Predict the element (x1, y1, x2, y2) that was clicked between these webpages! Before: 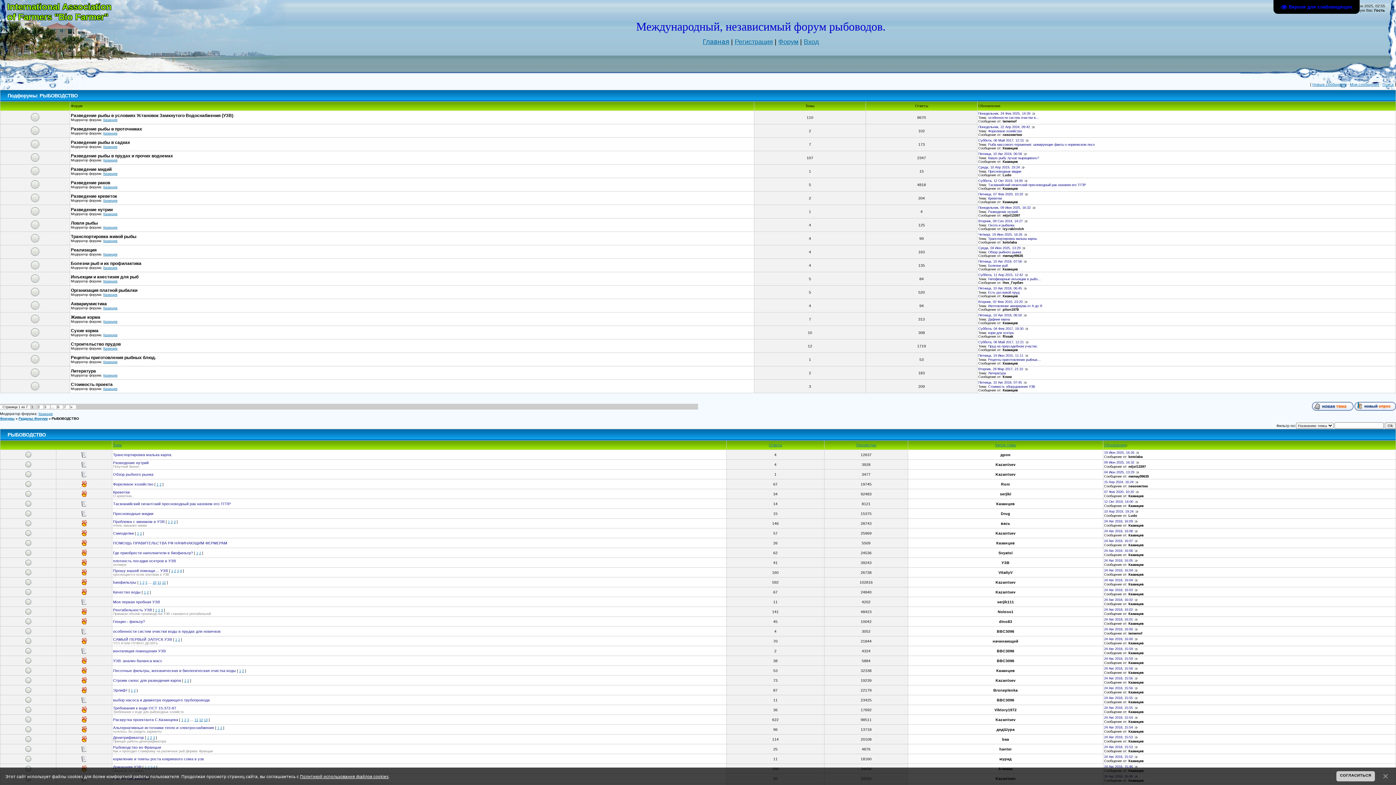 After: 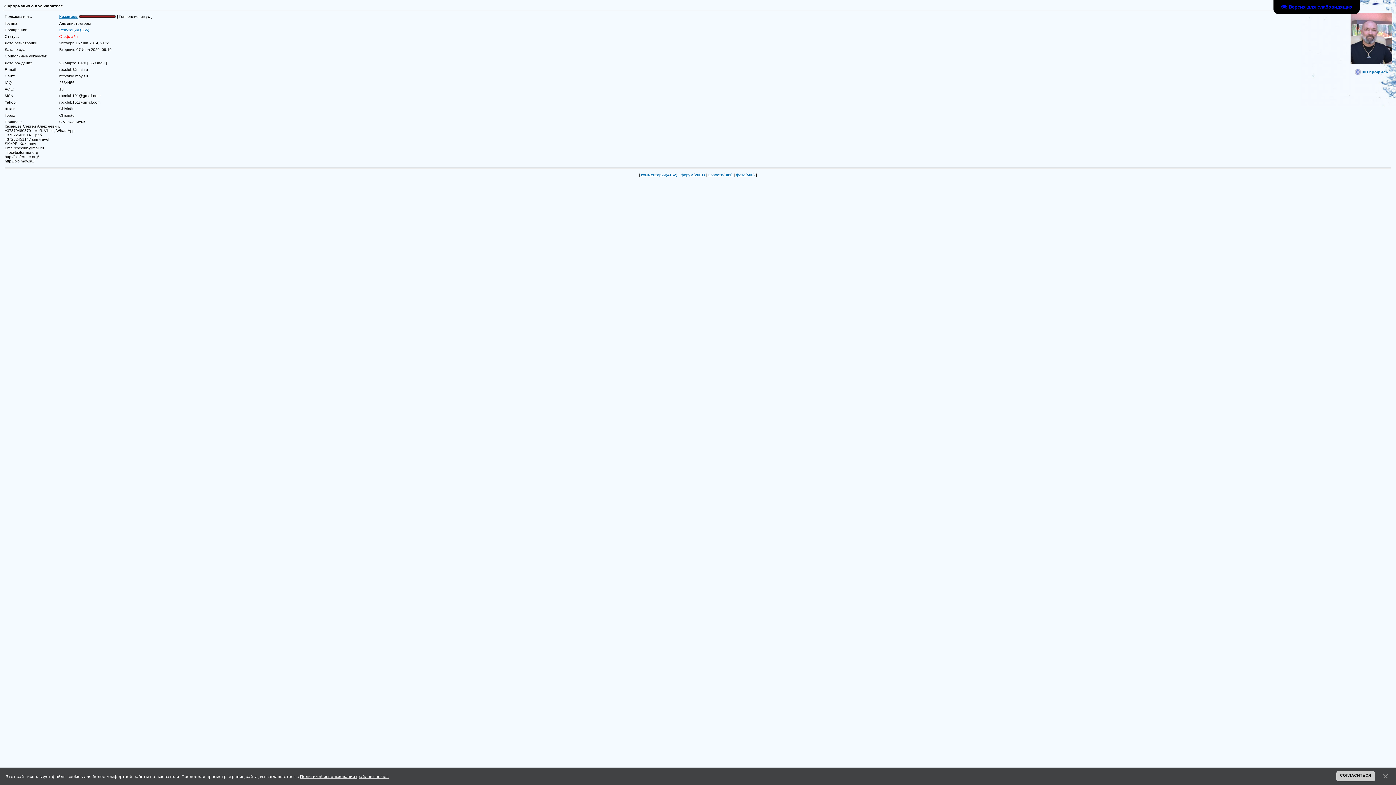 Action: bbox: (1128, 543, 1144, 547) label: Казанцев